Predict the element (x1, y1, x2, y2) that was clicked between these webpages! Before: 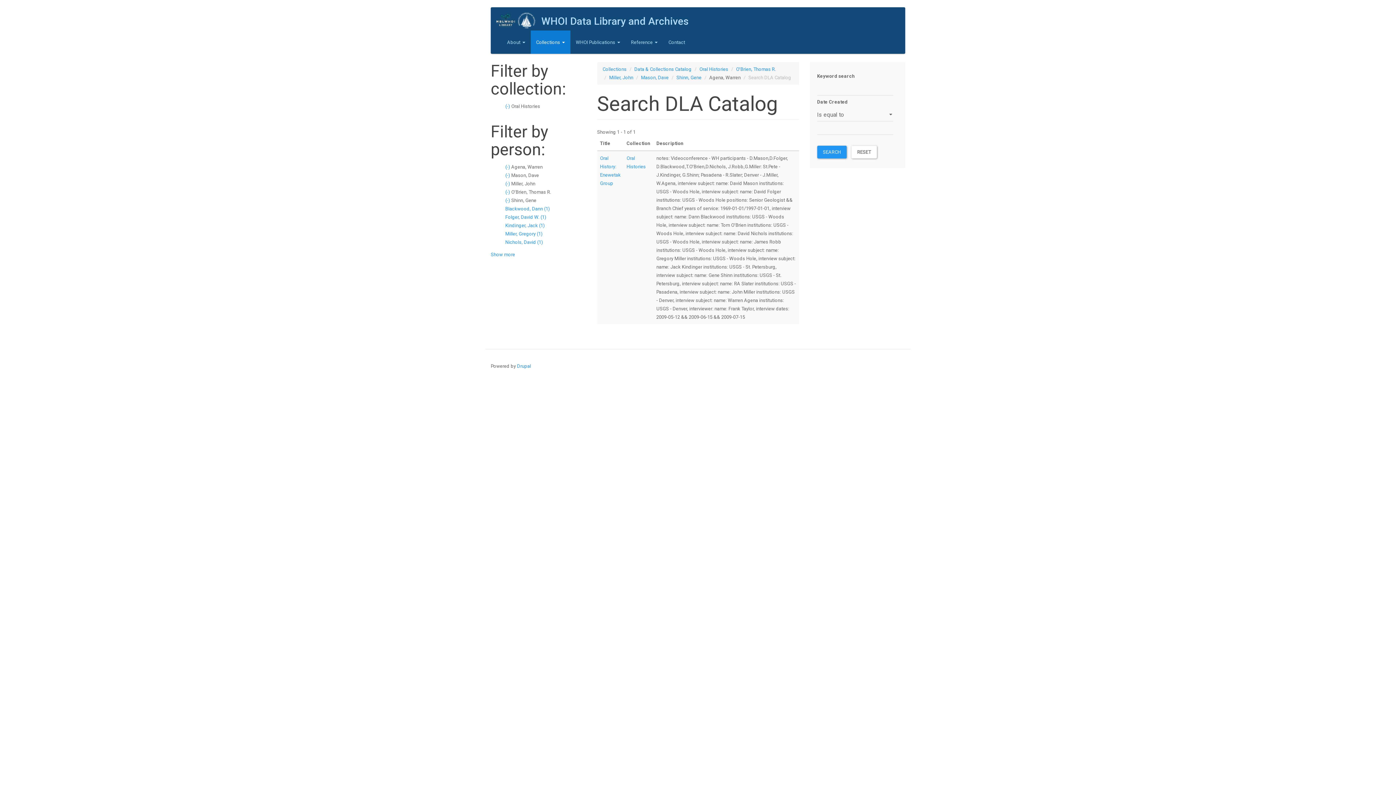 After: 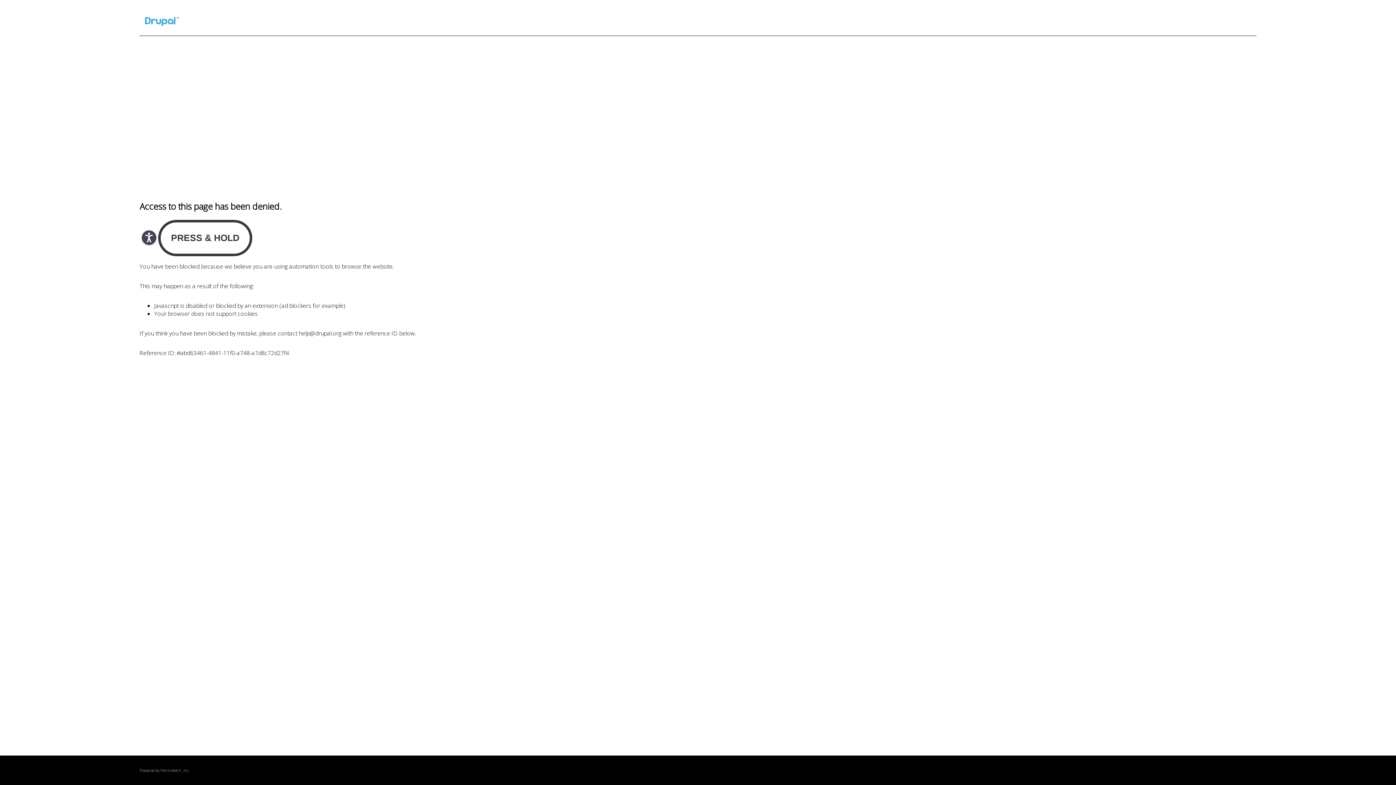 Action: label: Drupal bbox: (517, 363, 531, 368)